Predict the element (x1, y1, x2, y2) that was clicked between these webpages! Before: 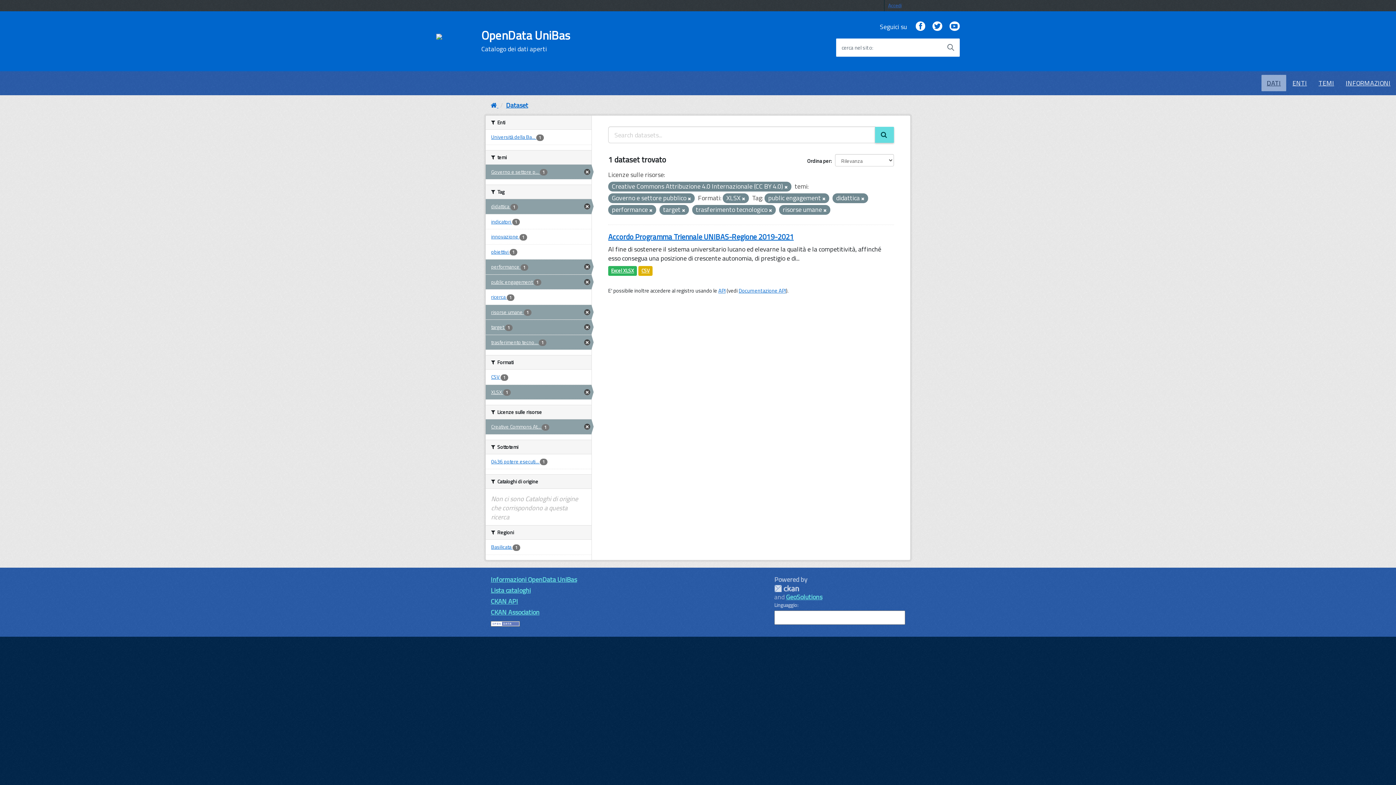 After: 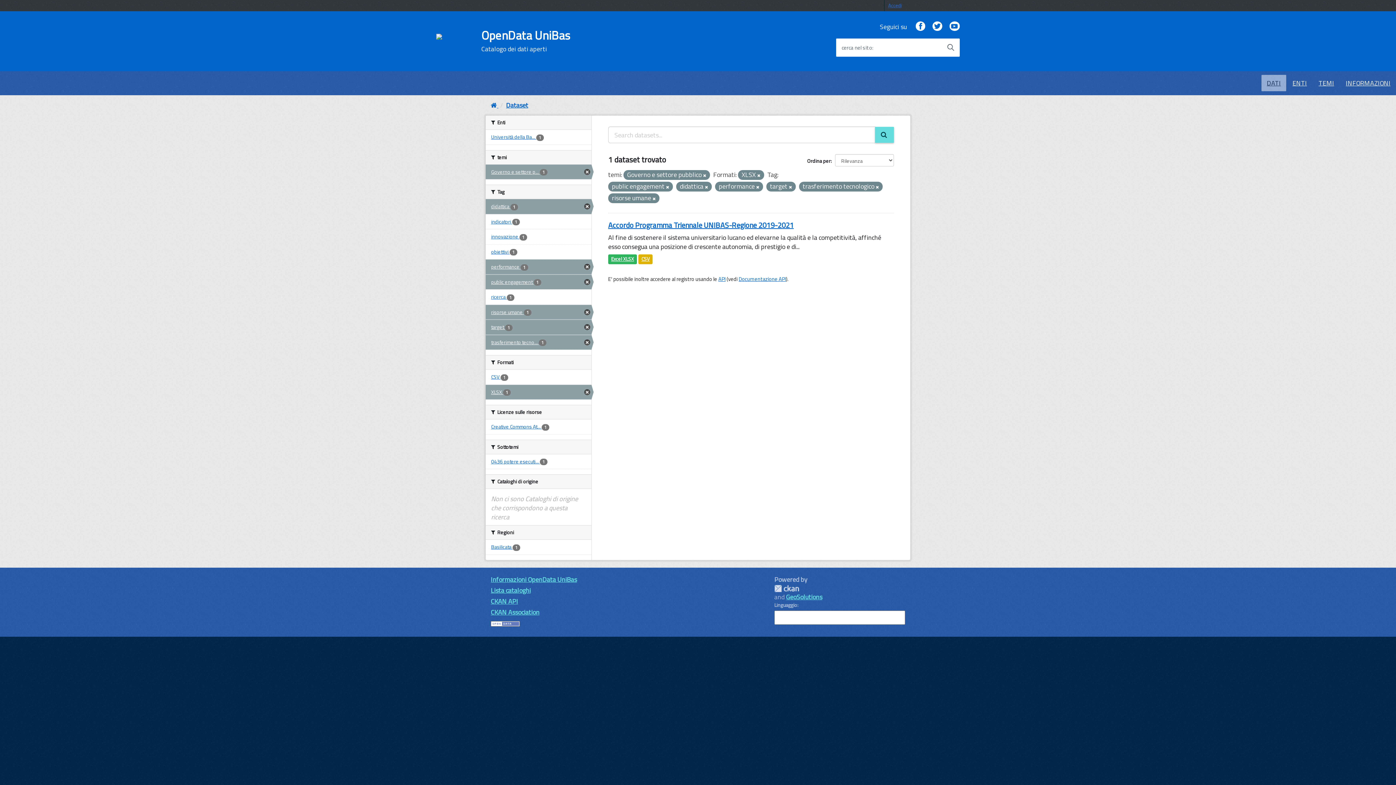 Action: label: Creative Commons At... 1 bbox: (485, 419, 591, 434)